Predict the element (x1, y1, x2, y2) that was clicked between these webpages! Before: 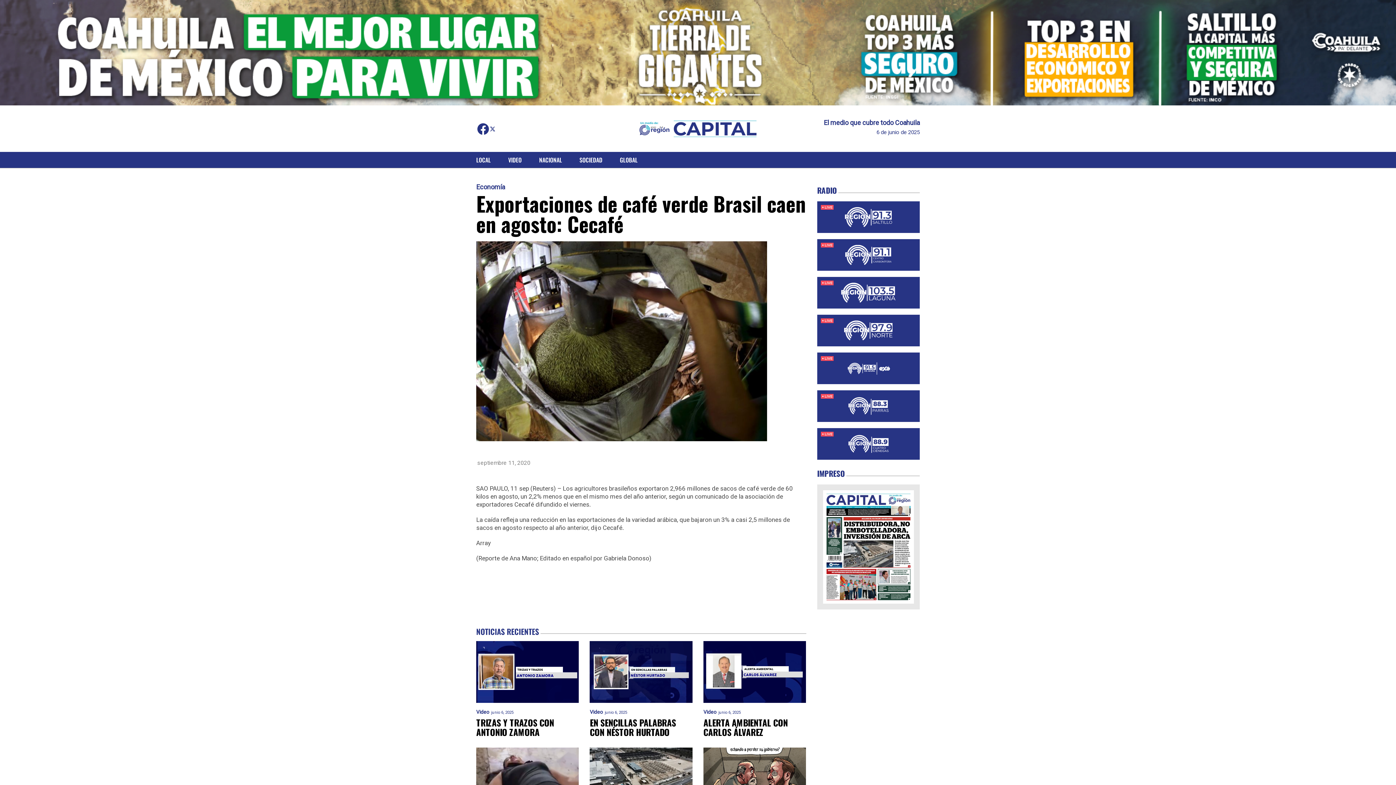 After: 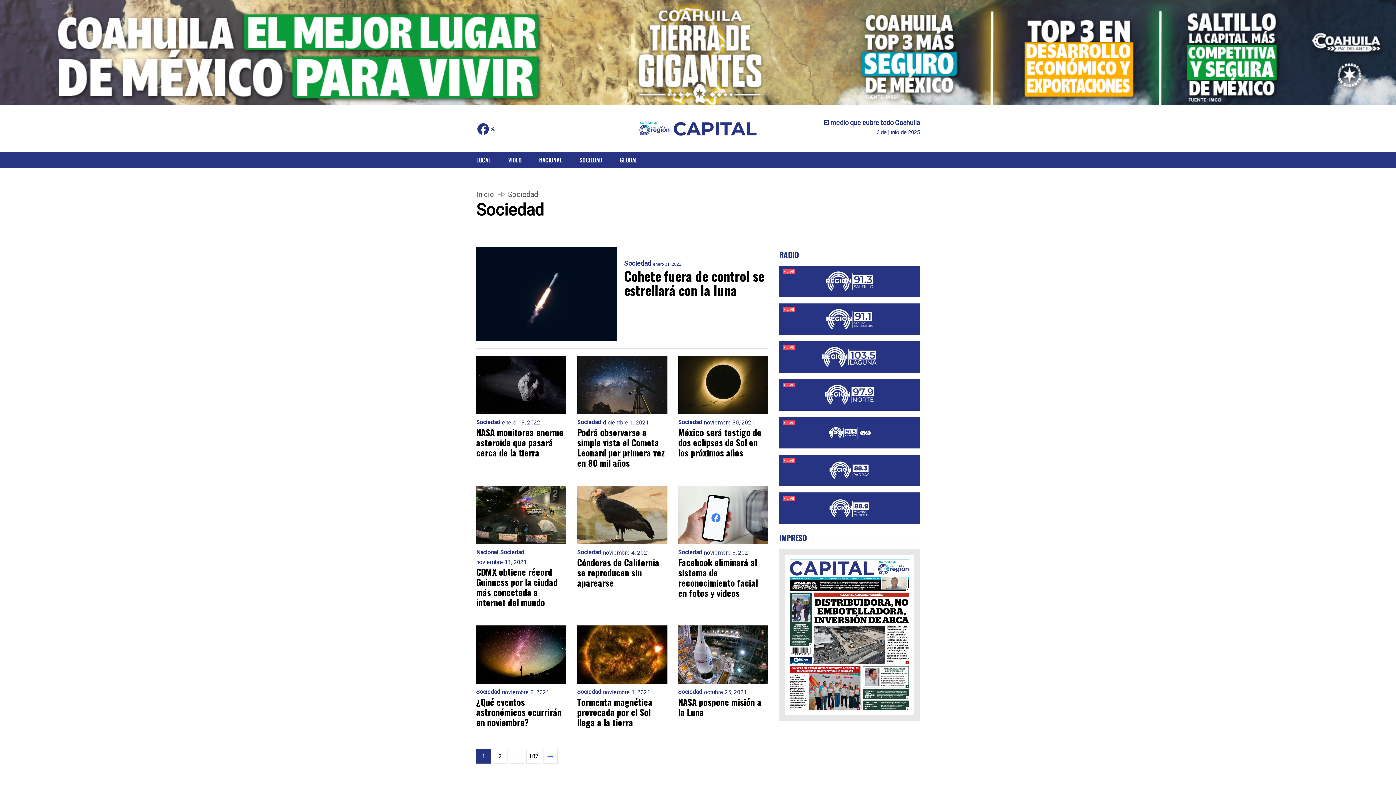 Action: bbox: (571, 152, 610, 168) label: SOCIEDAD